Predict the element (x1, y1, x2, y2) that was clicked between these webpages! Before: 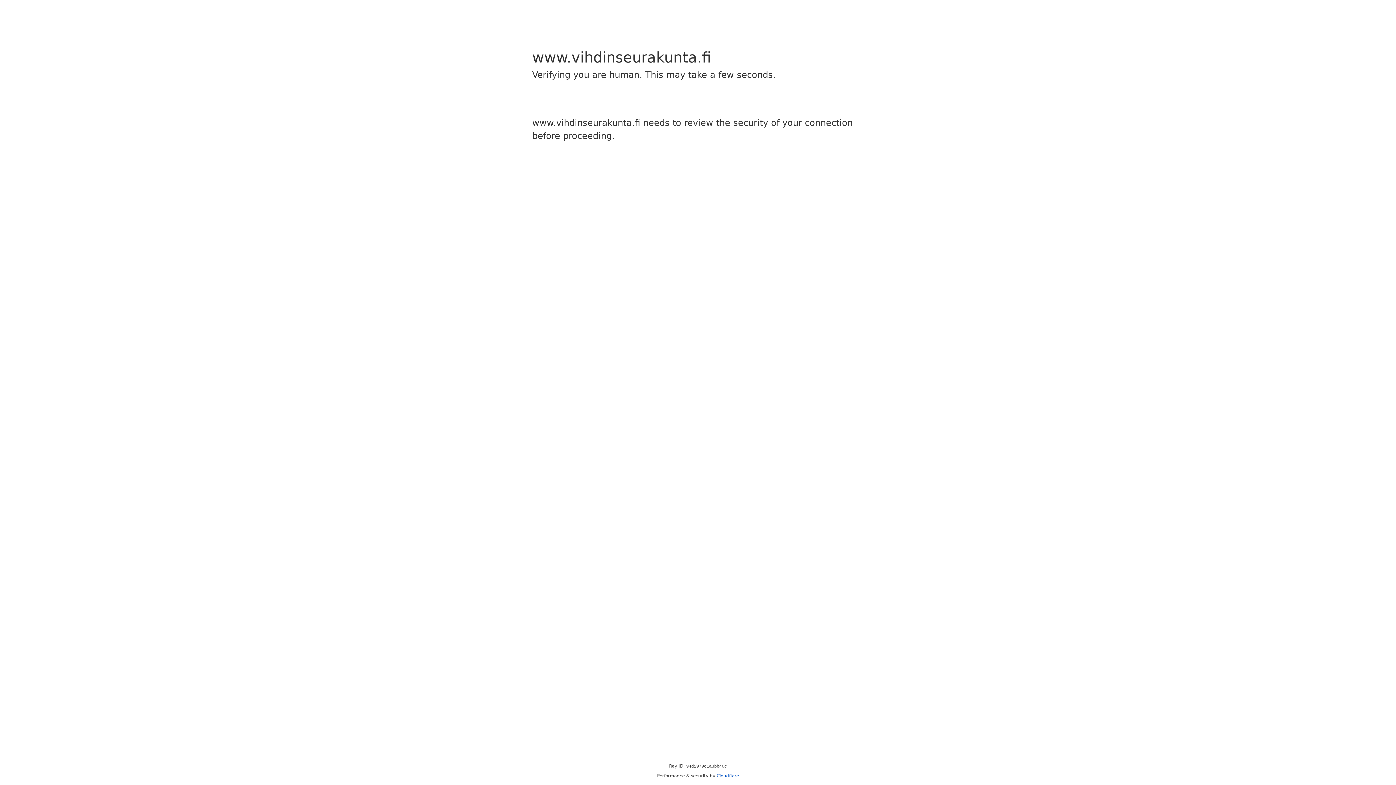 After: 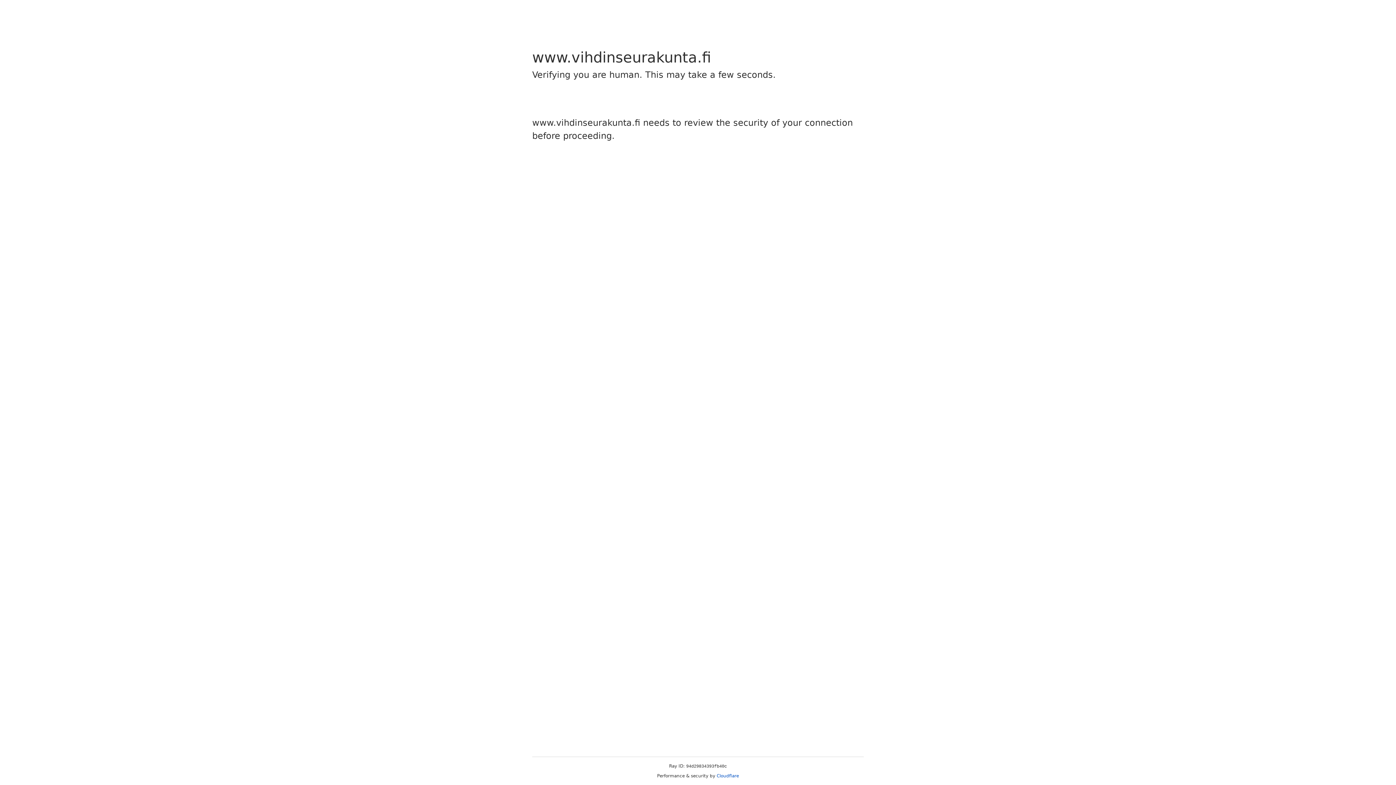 Action: bbox: (716, 773, 739, 778) label: Cloudflare